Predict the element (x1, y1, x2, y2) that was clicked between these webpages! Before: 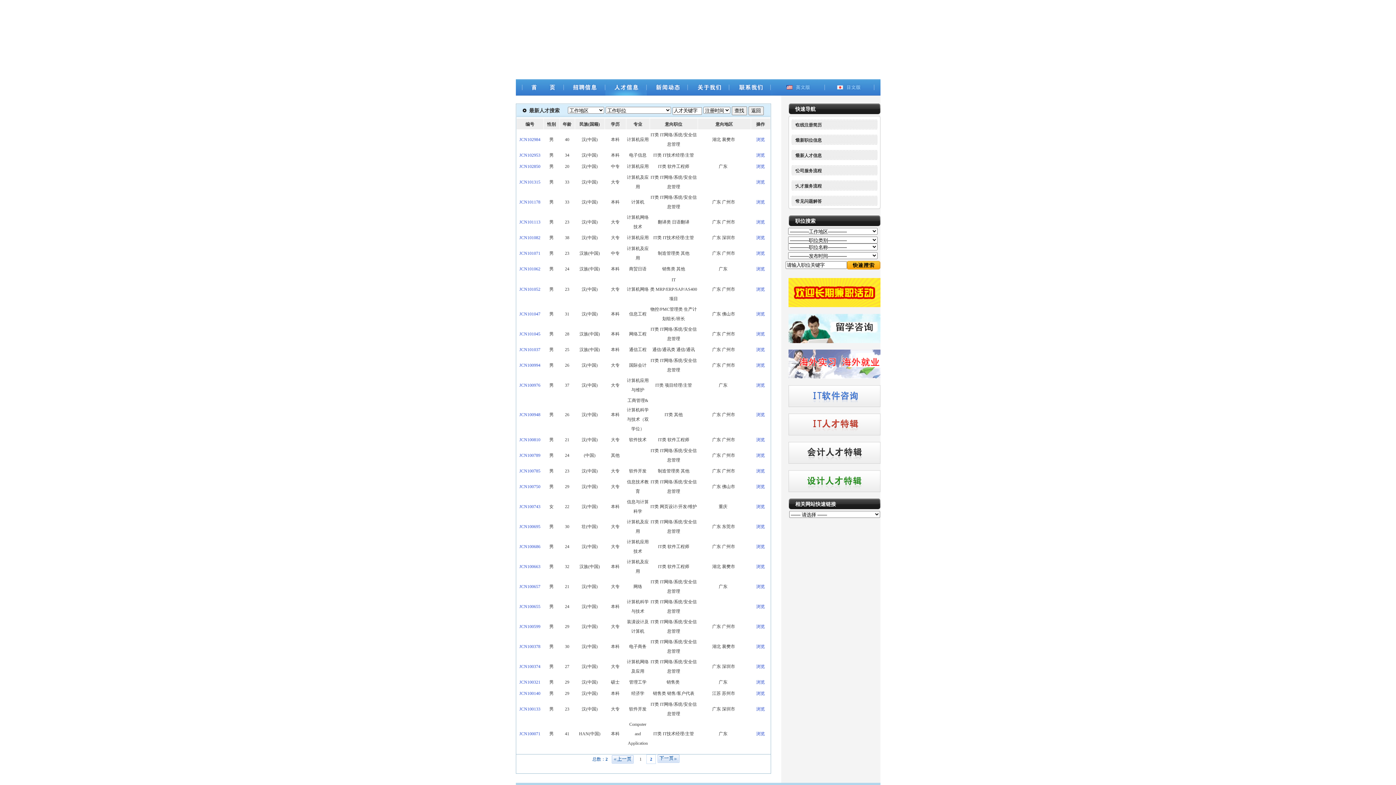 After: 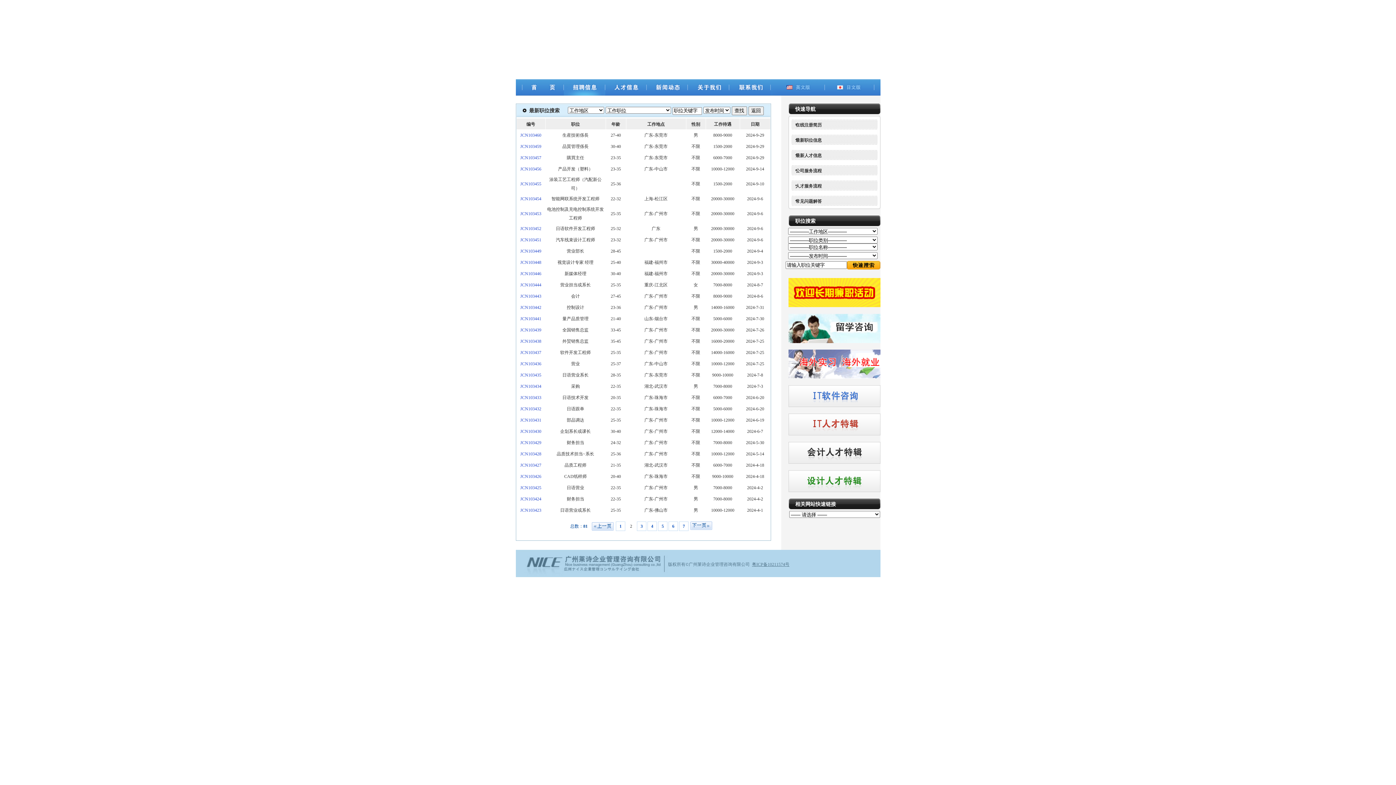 Action: bbox: (657, 759, 679, 764)